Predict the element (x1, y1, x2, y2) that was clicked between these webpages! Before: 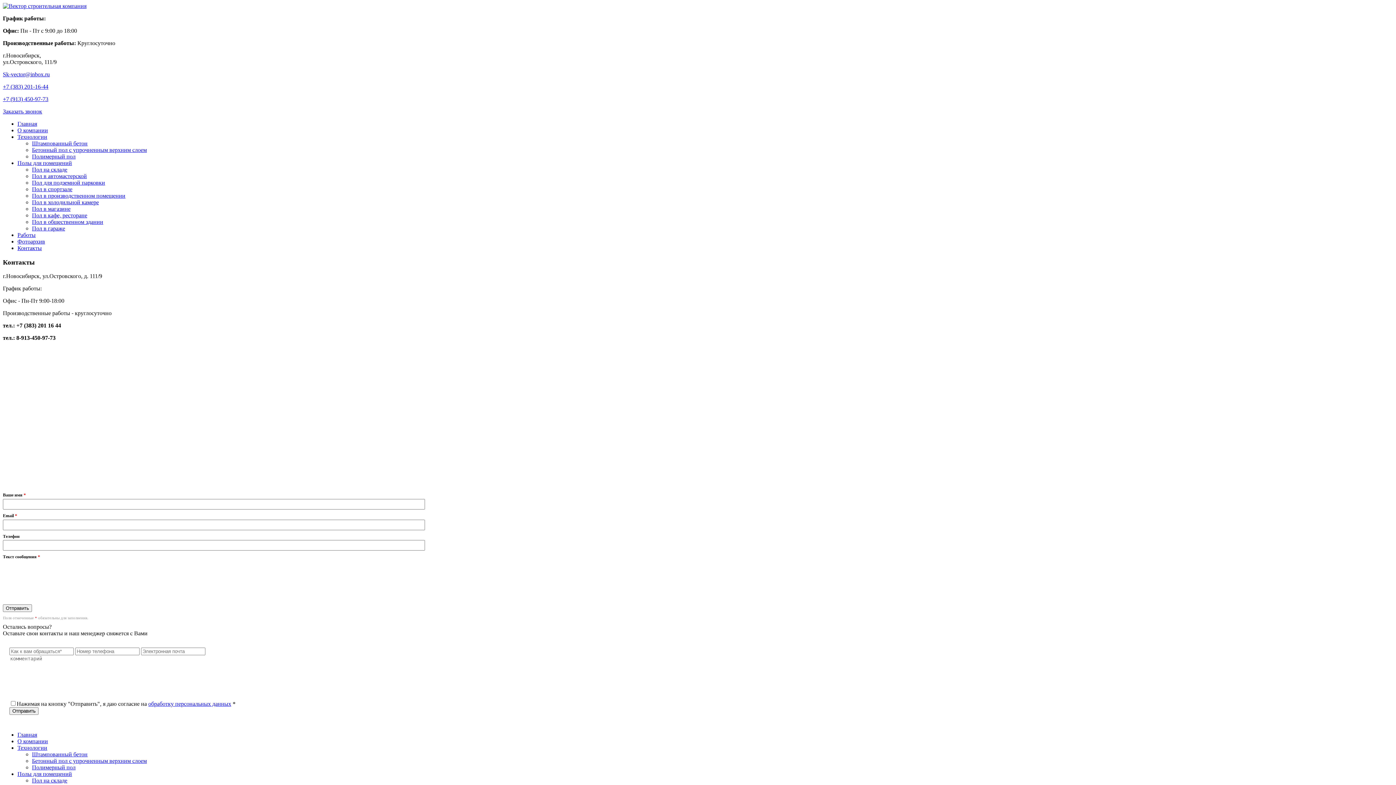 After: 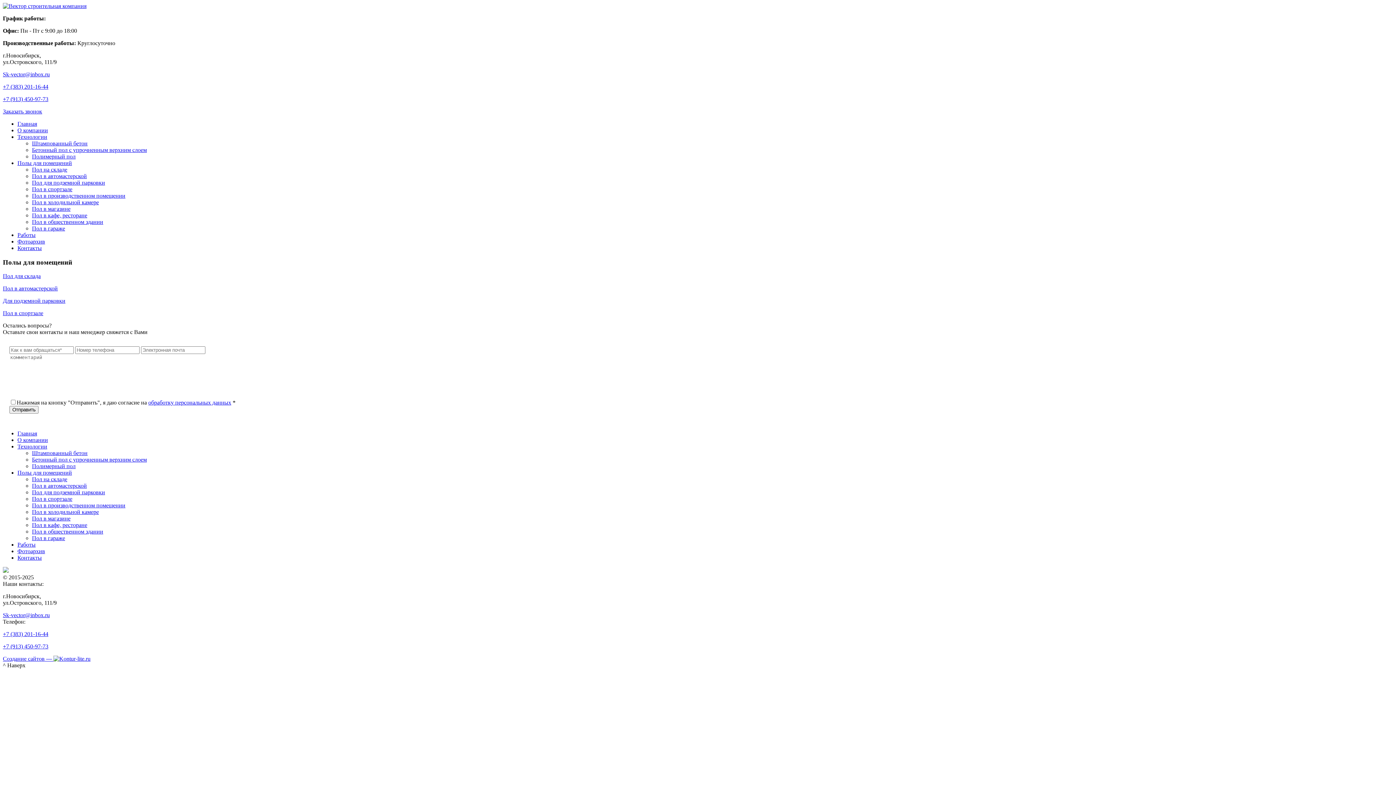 Action: label: Полы для помещений bbox: (17, 771, 72, 777)